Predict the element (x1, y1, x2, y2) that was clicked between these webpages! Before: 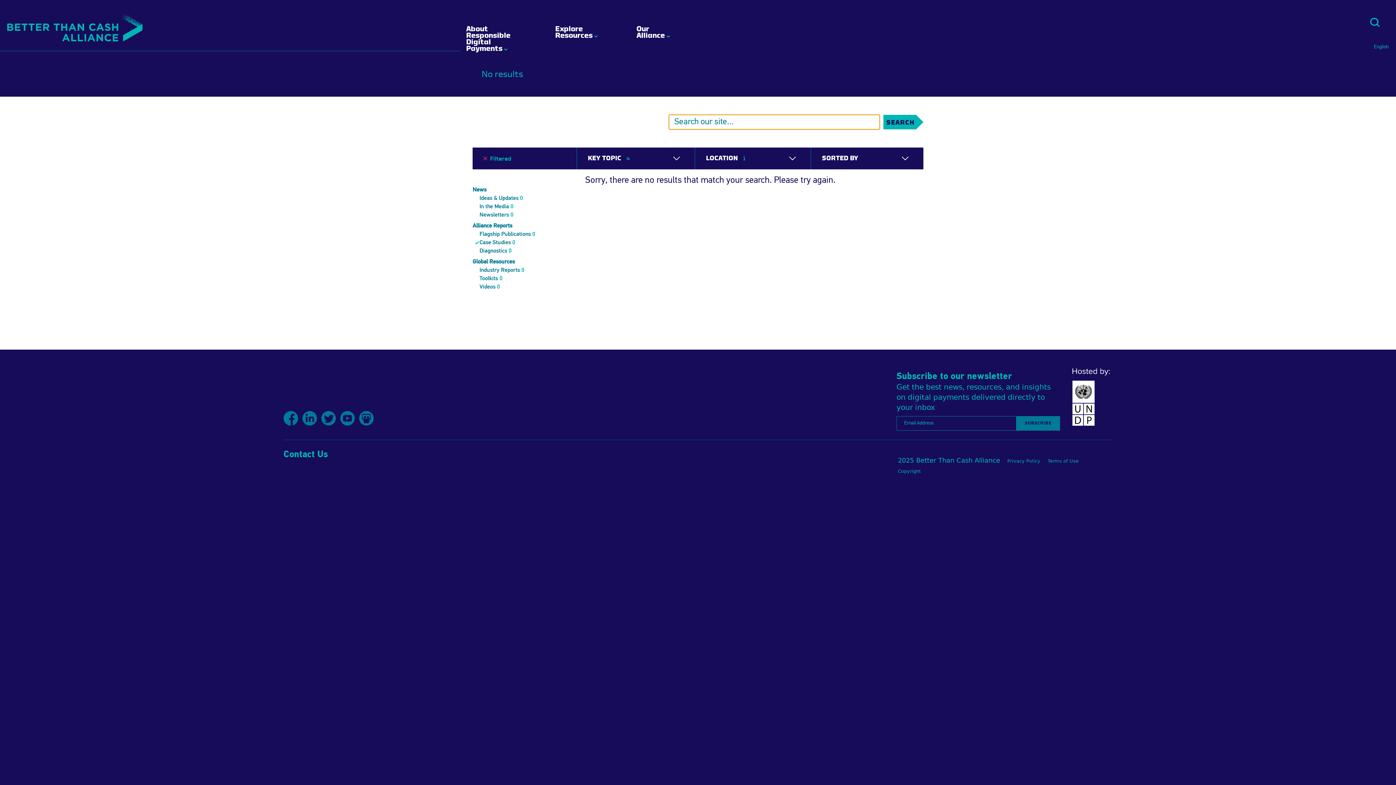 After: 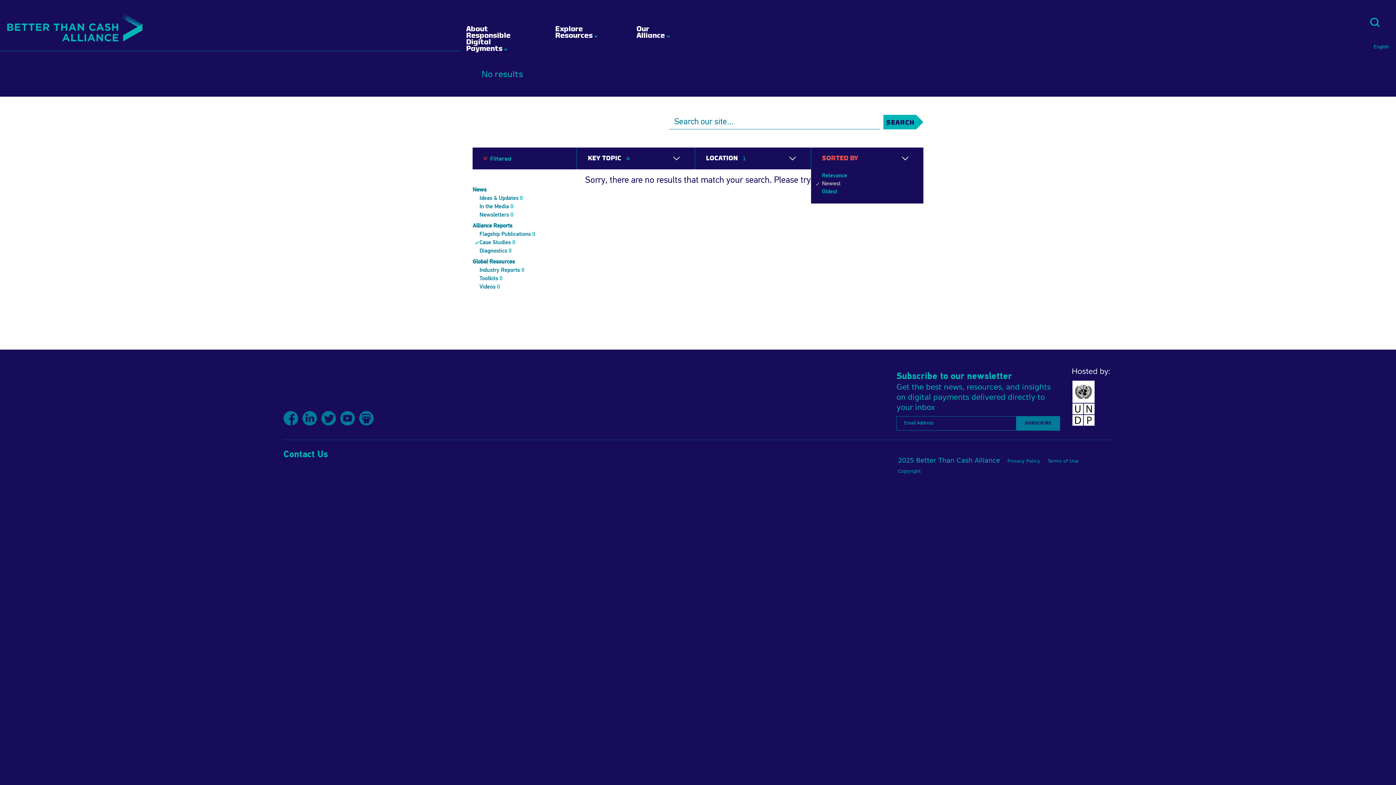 Action: label: SORTED BY bbox: (811, 147, 923, 168)